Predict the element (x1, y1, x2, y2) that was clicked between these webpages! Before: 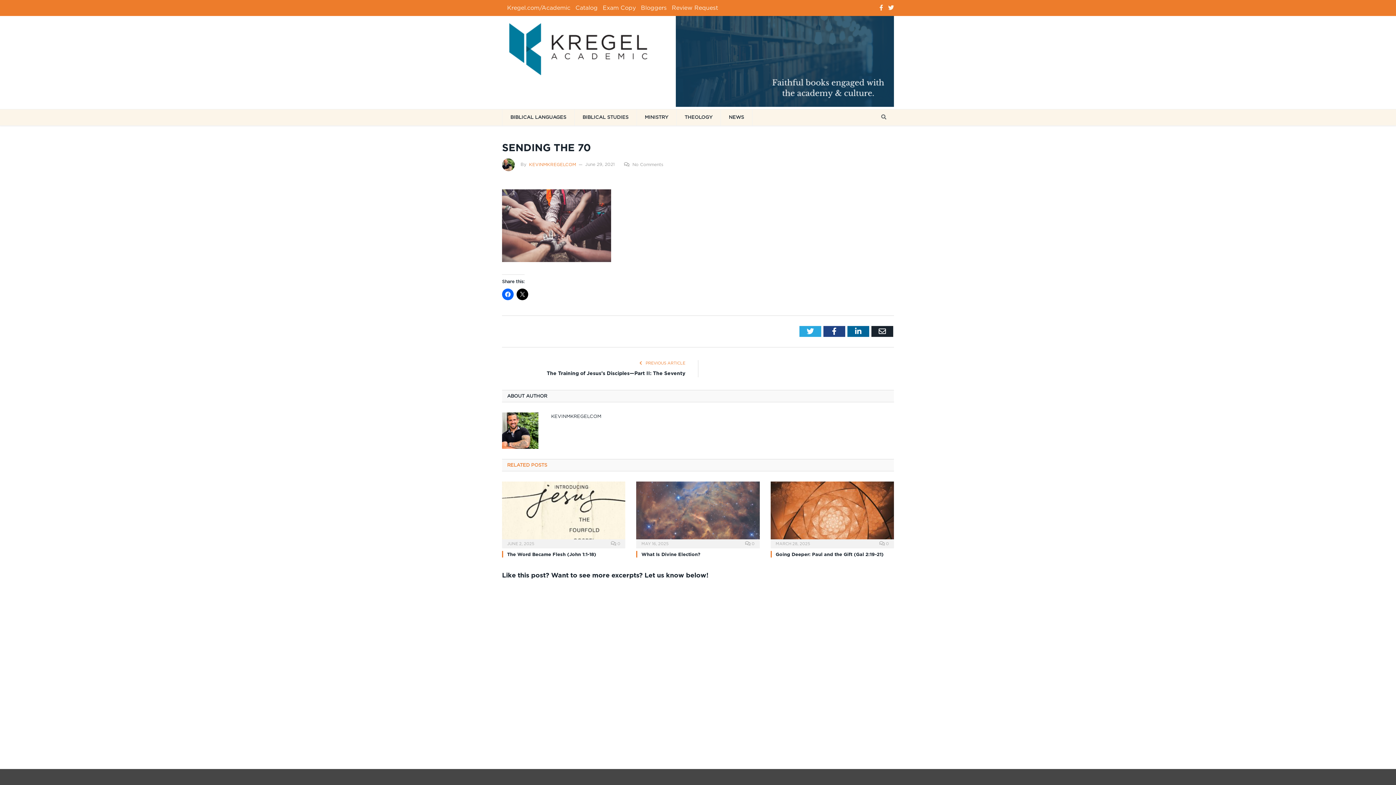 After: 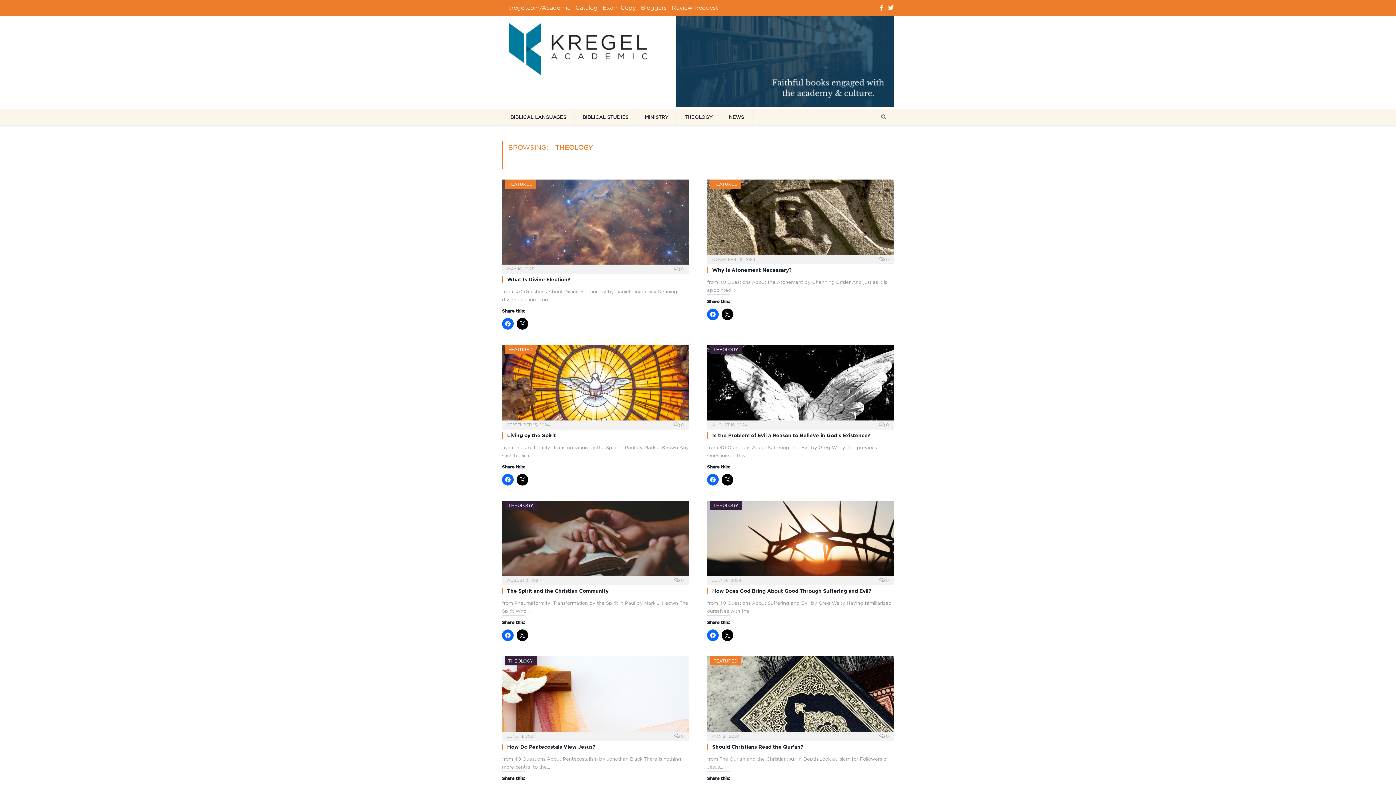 Action: label: THEOLOGY bbox: (676, 109, 721, 125)